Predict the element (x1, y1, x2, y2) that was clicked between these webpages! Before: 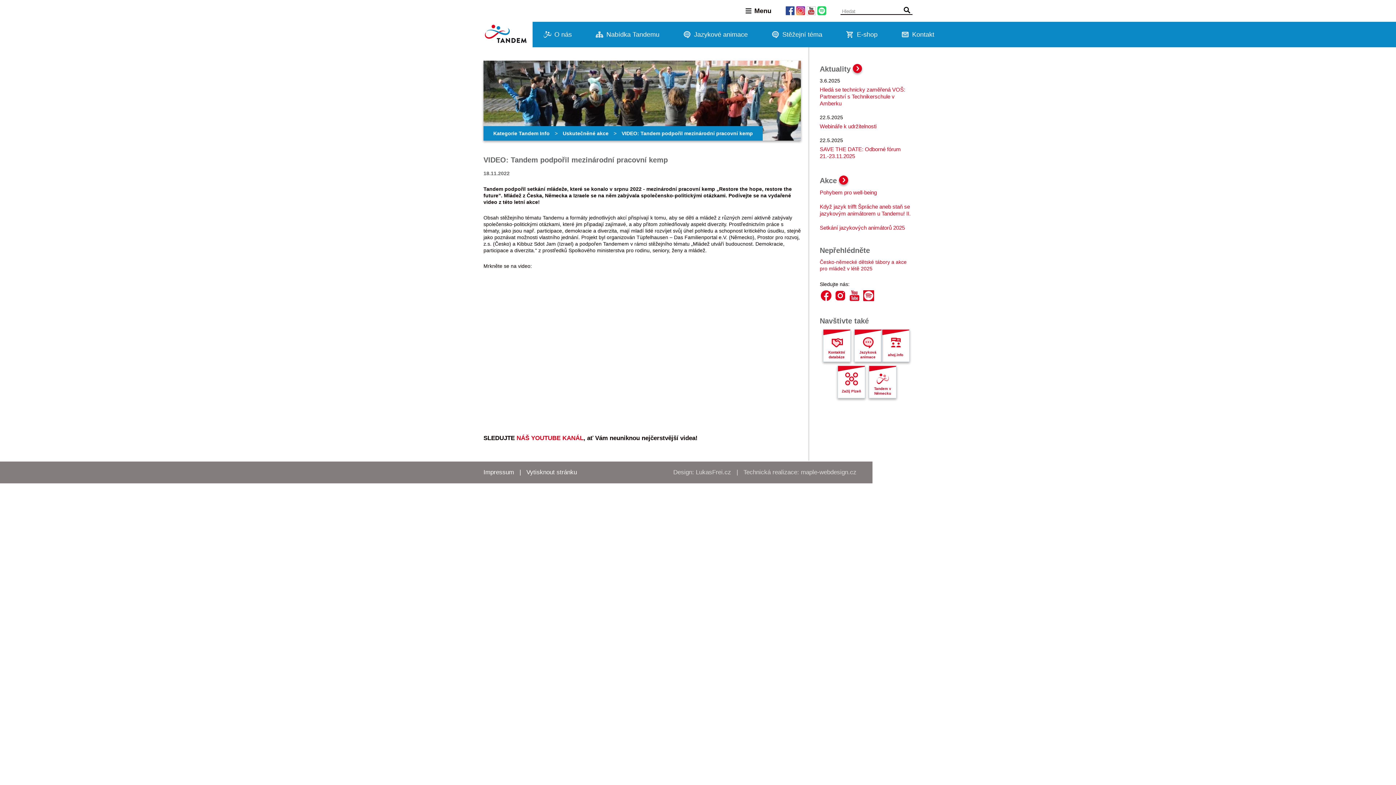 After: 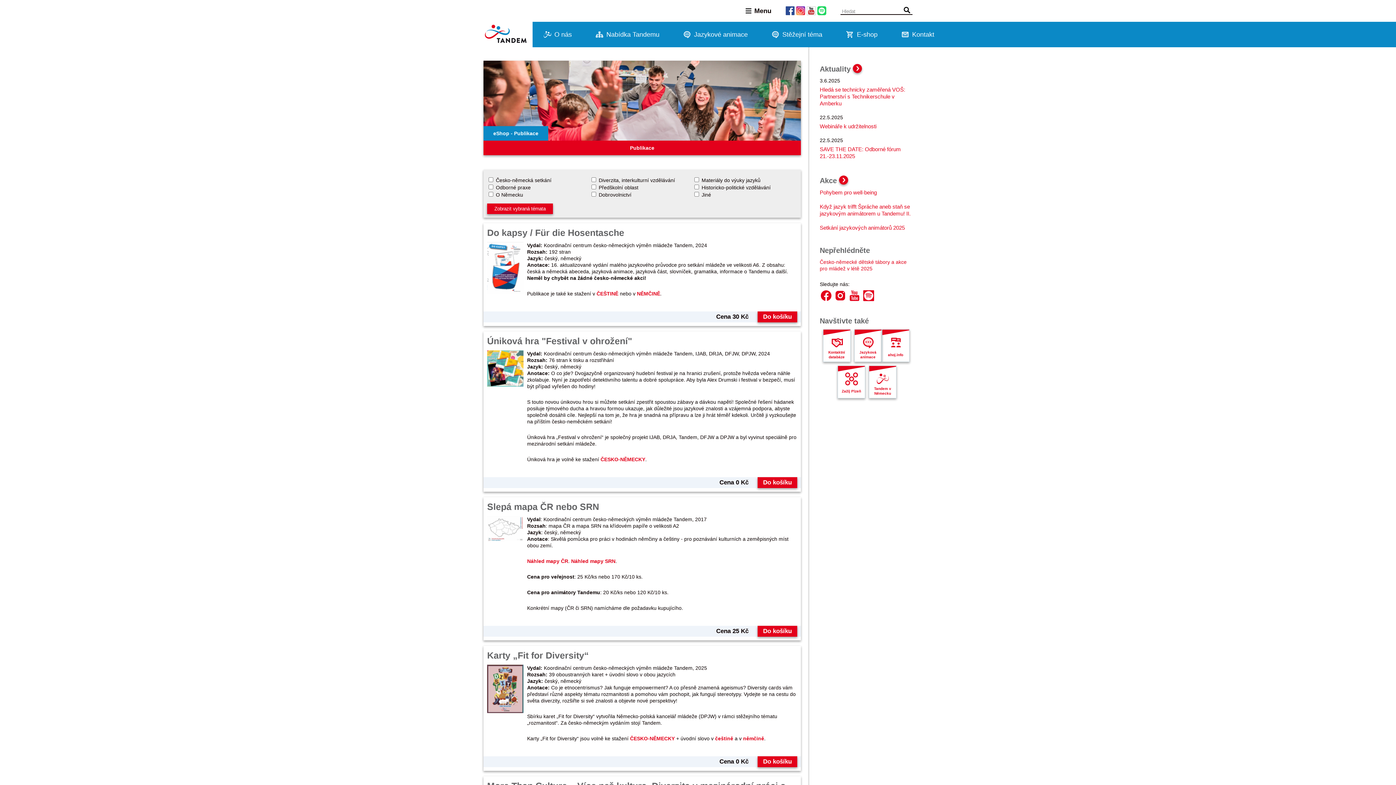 Action: label: E-shop bbox: (835, 21, 890, 47)